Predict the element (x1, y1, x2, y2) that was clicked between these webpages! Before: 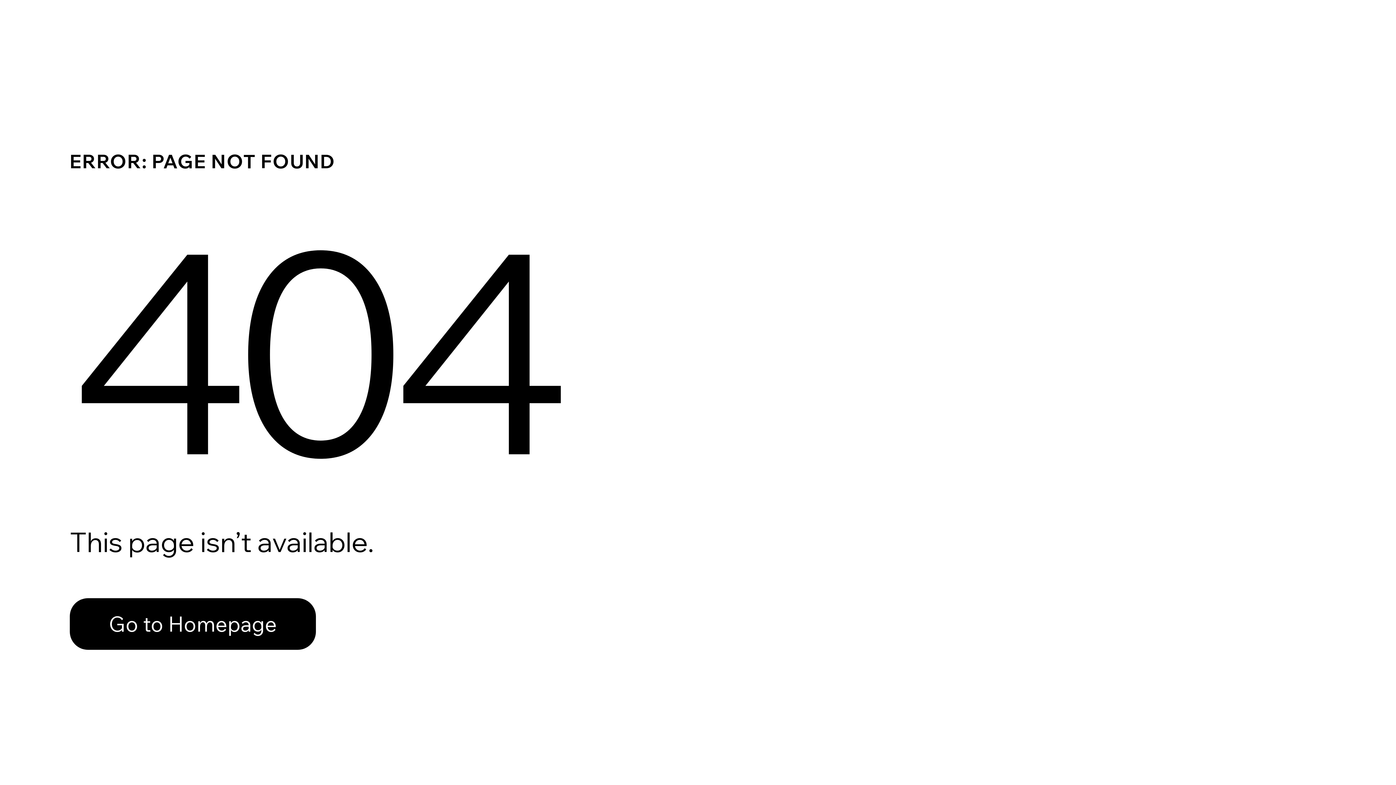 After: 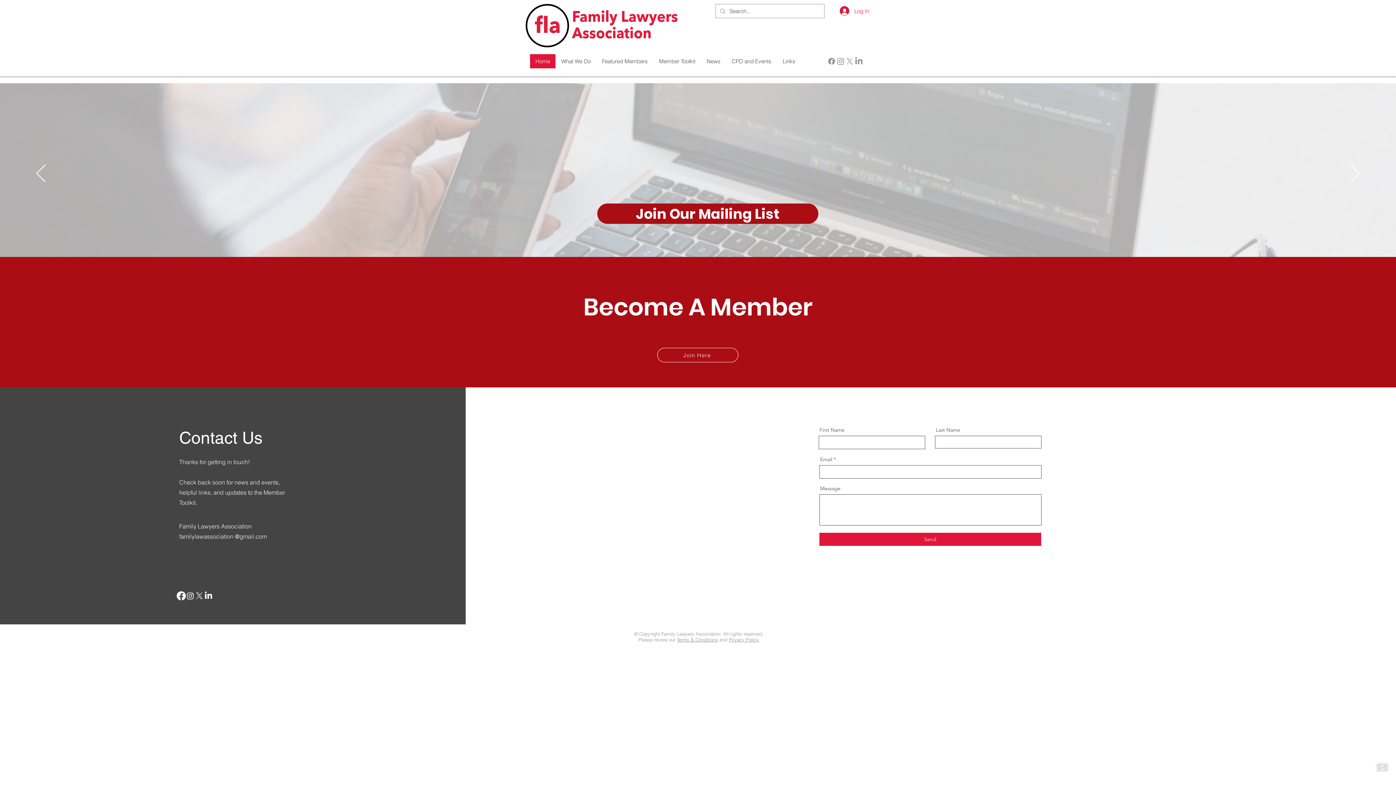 Action: bbox: (69, 582, 768, 659) label: Go to Homepage